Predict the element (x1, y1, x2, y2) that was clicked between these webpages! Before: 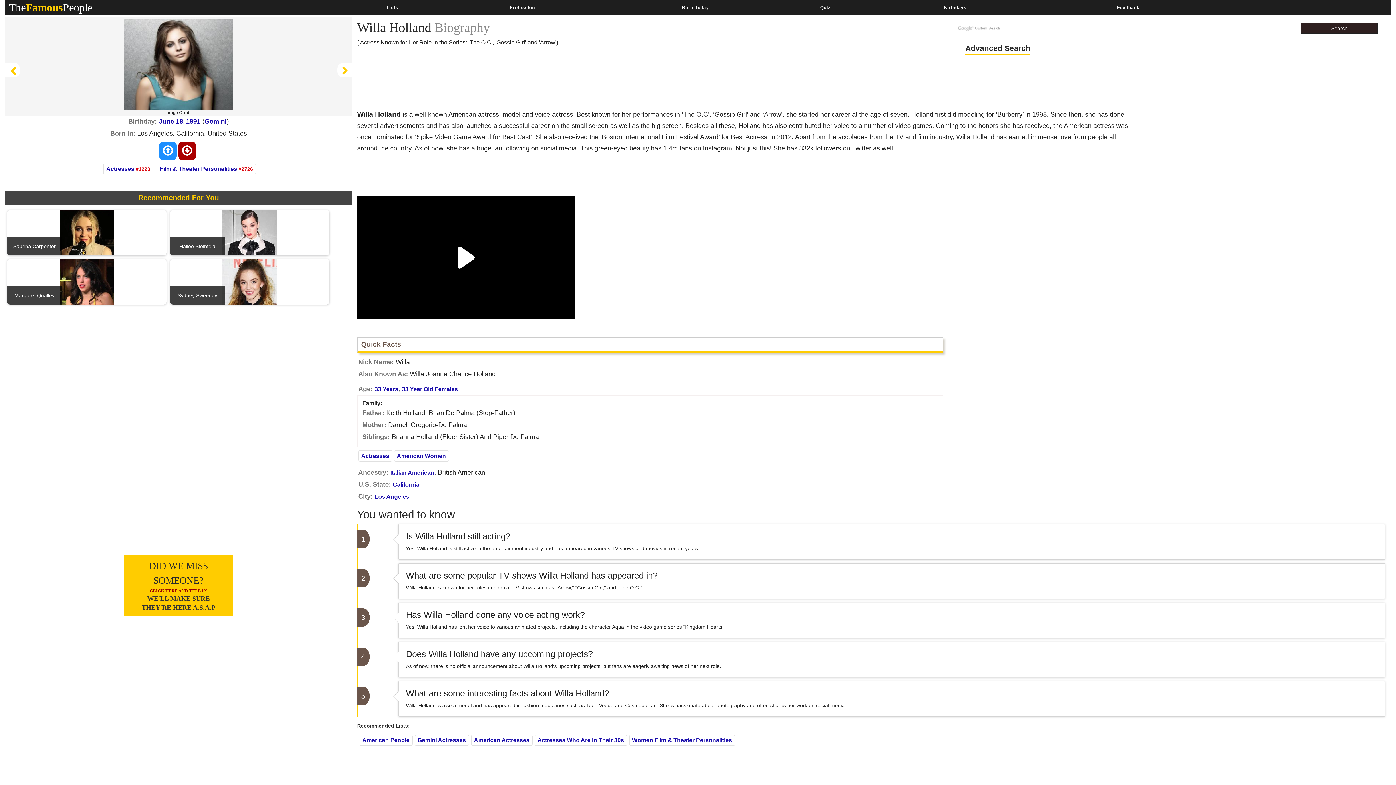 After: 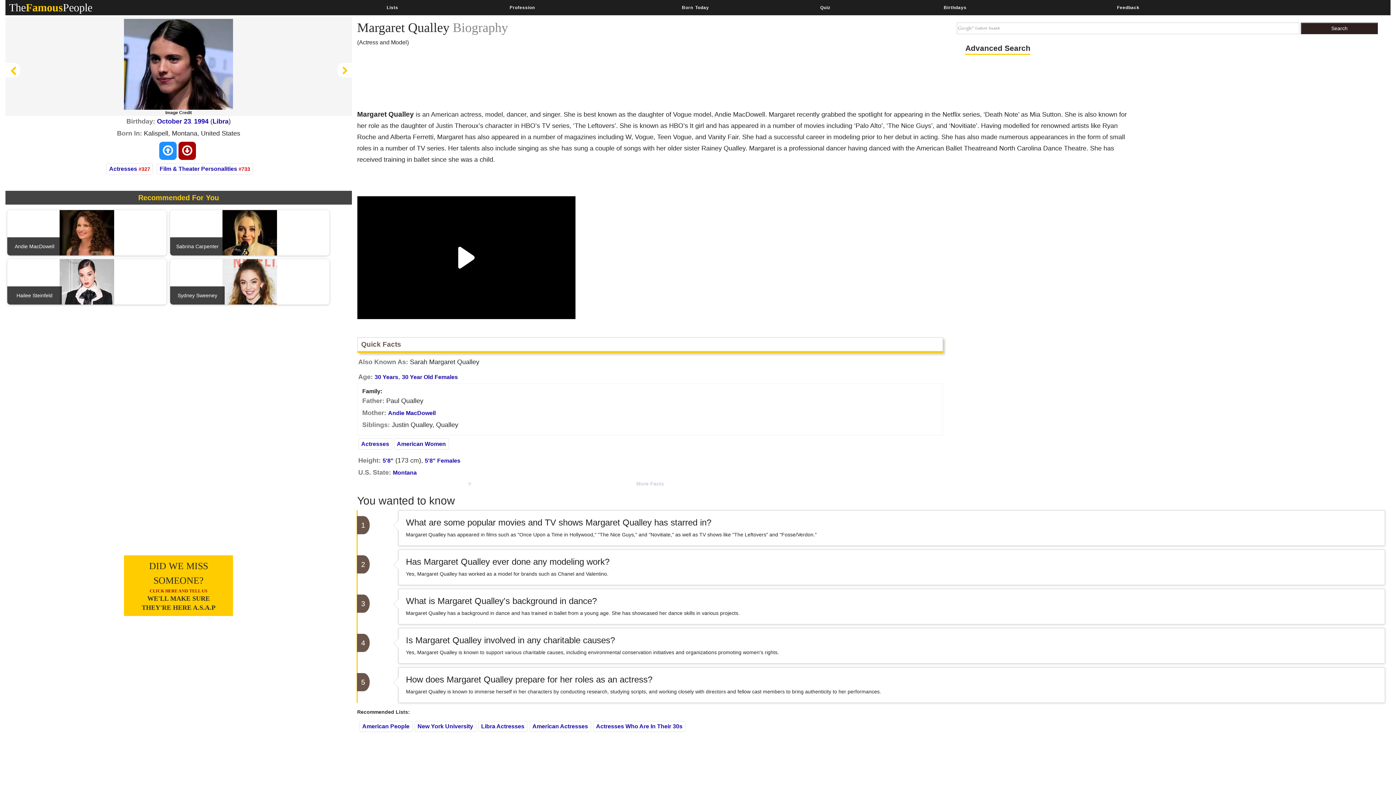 Action: label: Margaret Qualley bbox: (59, 278, 114, 284)